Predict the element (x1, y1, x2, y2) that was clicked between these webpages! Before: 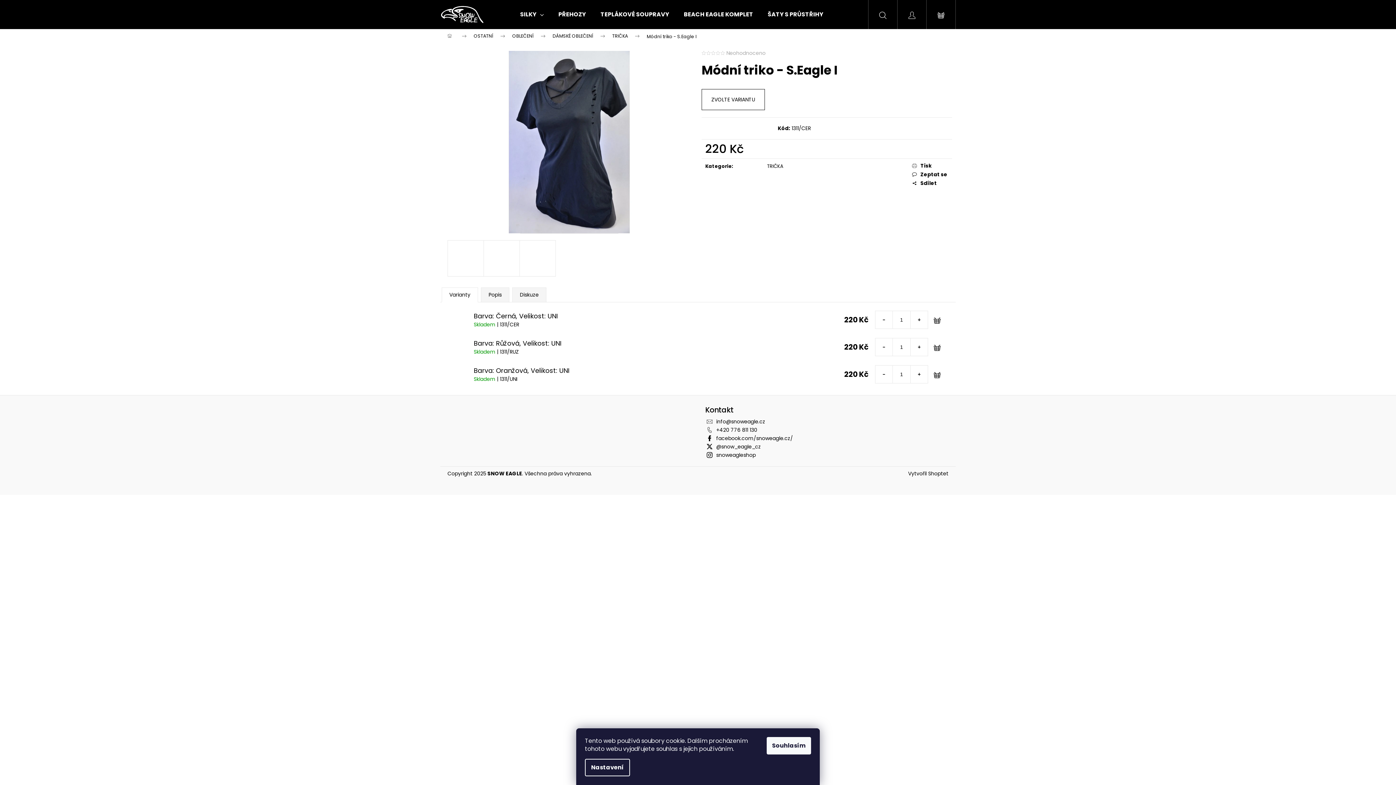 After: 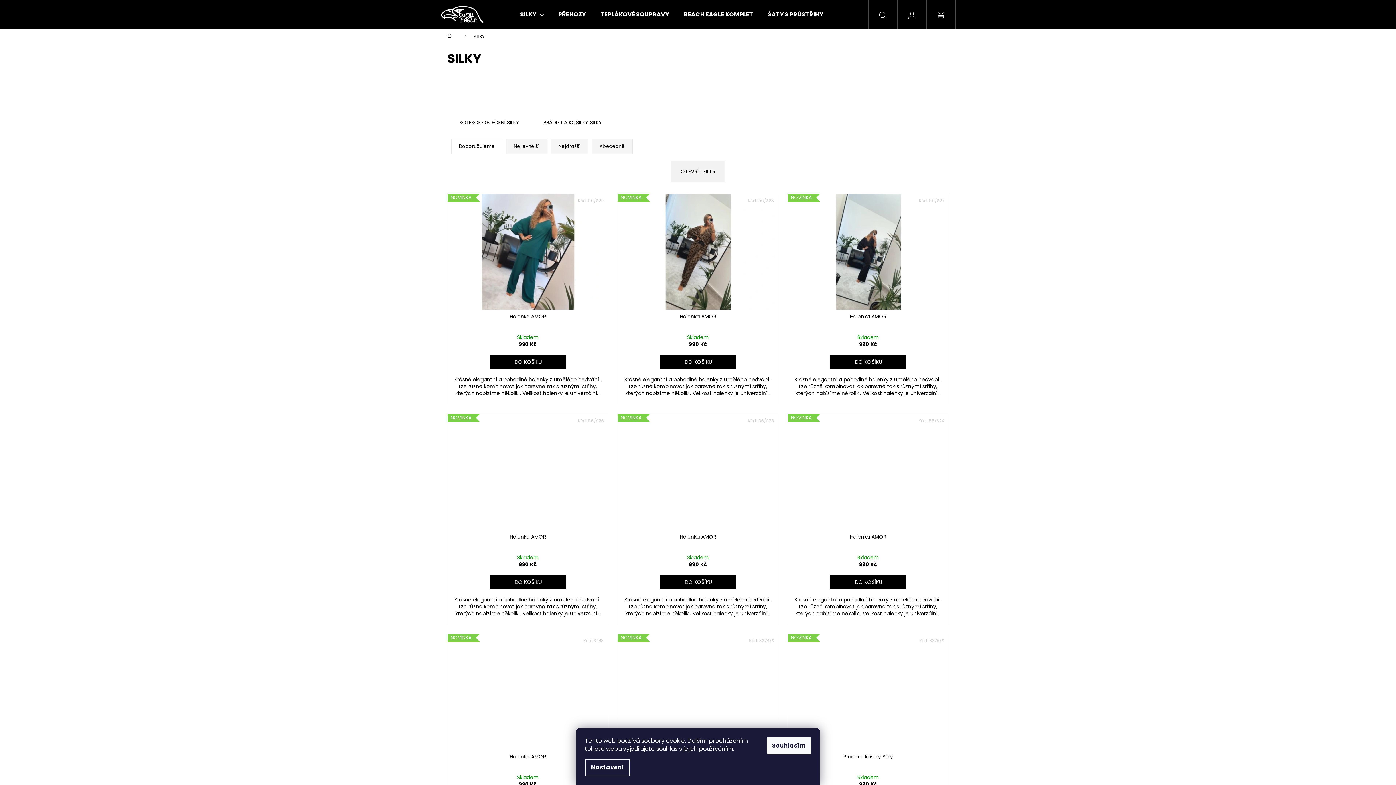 Action: label: SILKY bbox: (513, 0, 551, 29)